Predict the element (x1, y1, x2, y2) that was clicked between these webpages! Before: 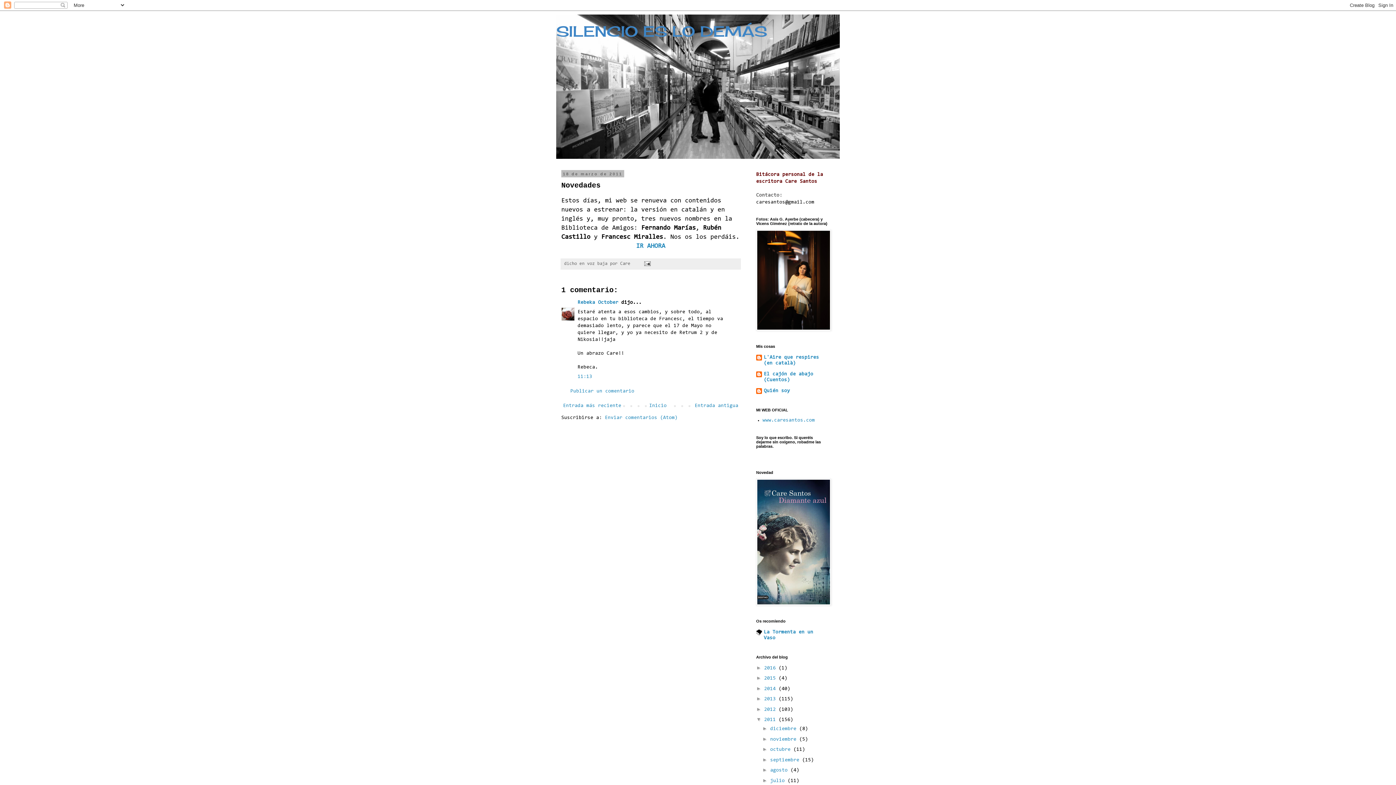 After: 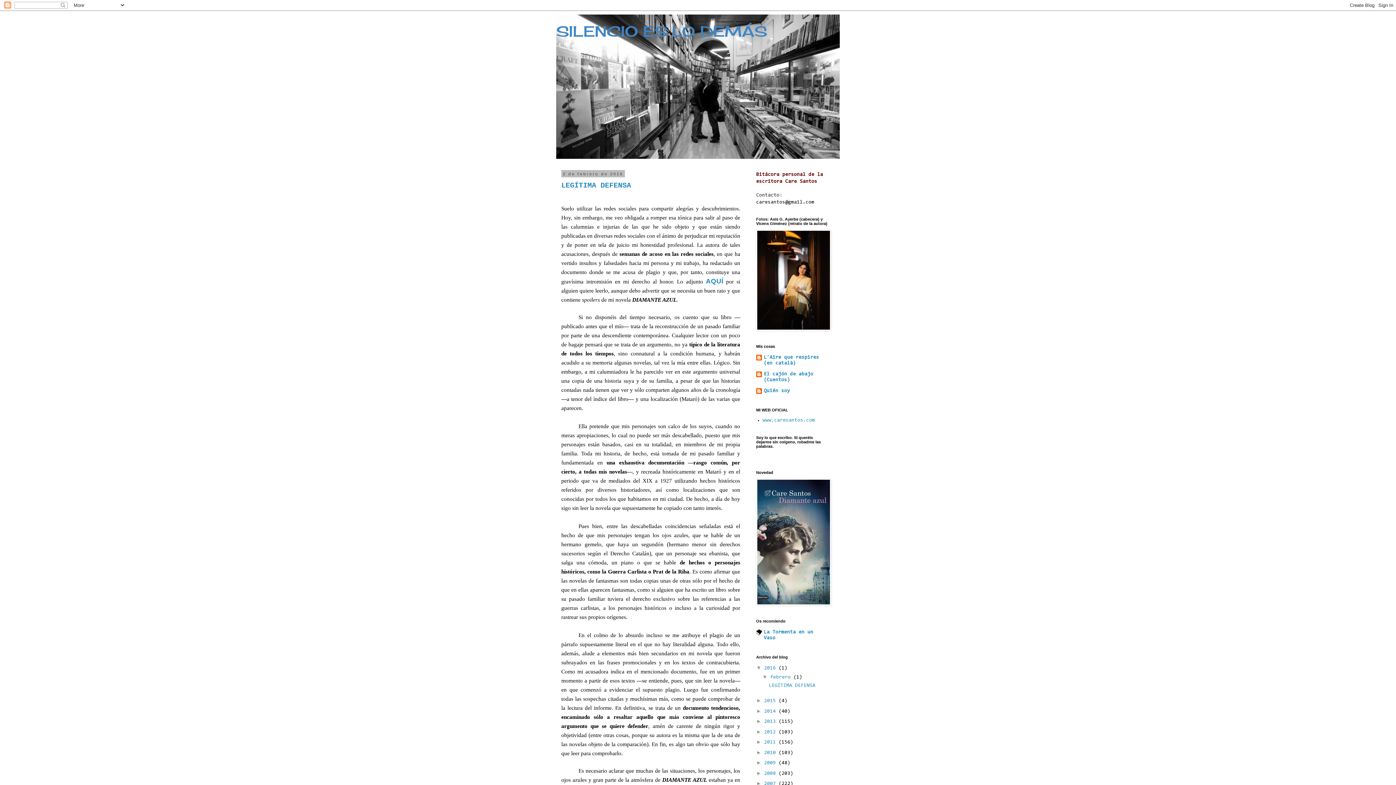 Action: label: SILENCIO ES LO DEMÁS bbox: (556, 22, 767, 40)